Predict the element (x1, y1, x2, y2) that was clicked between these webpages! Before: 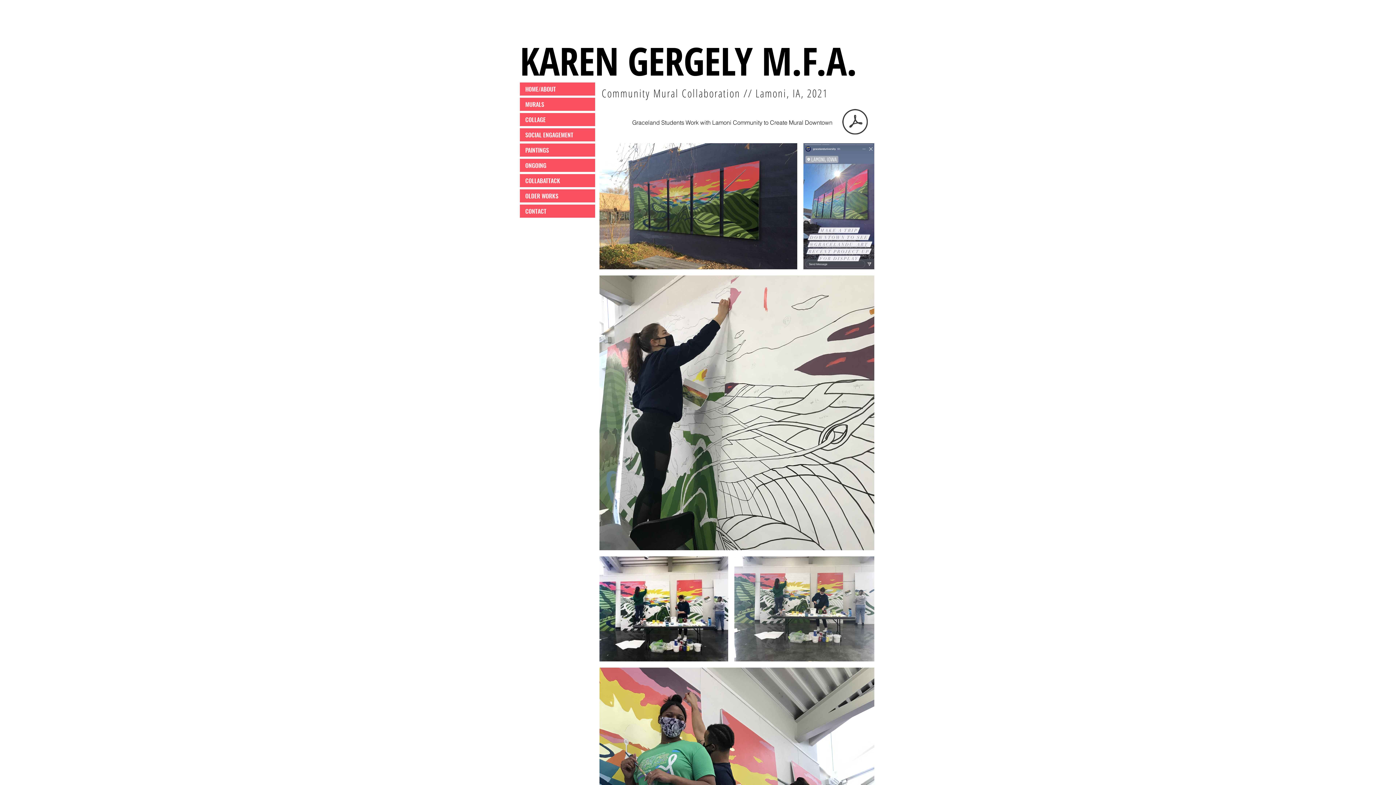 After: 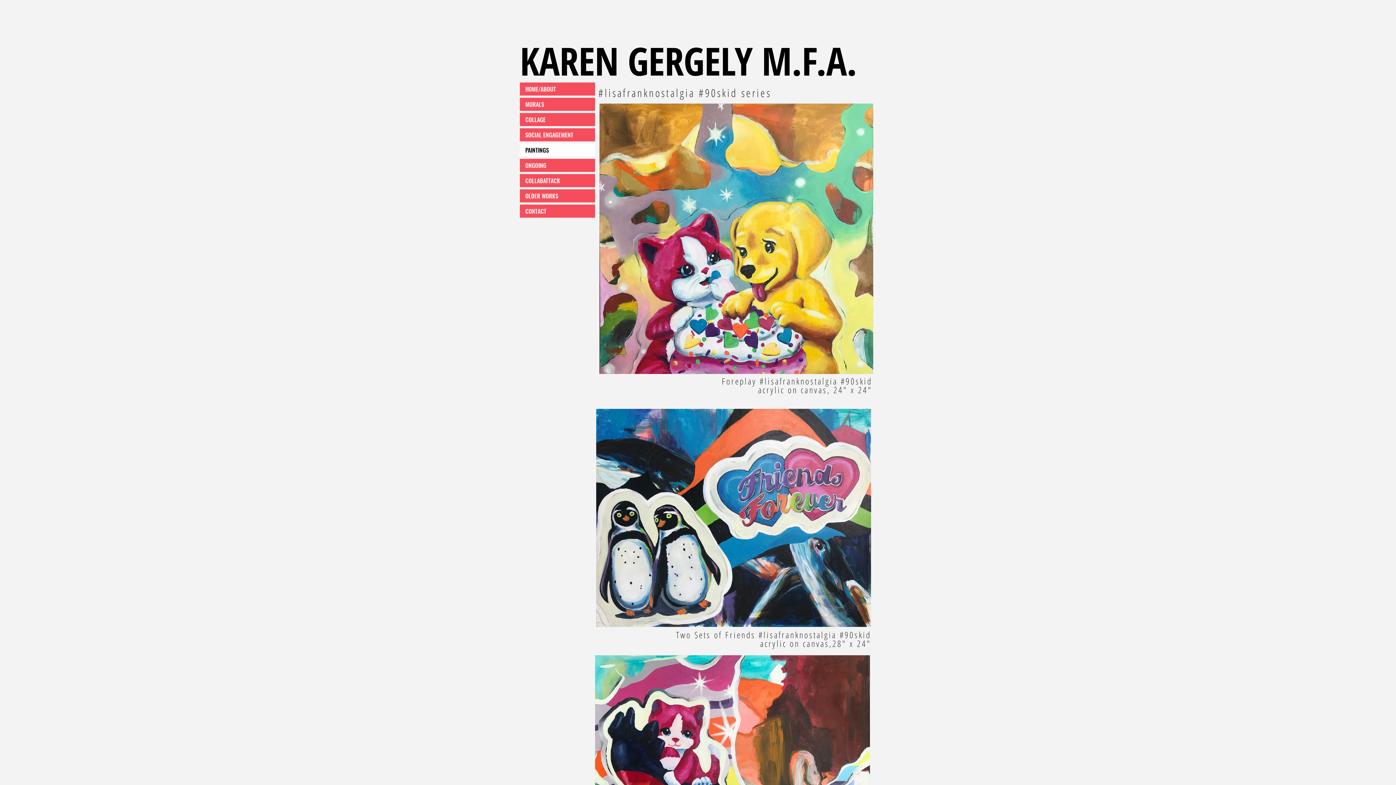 Action: bbox: (520, 143, 595, 156) label: PAINTINGS